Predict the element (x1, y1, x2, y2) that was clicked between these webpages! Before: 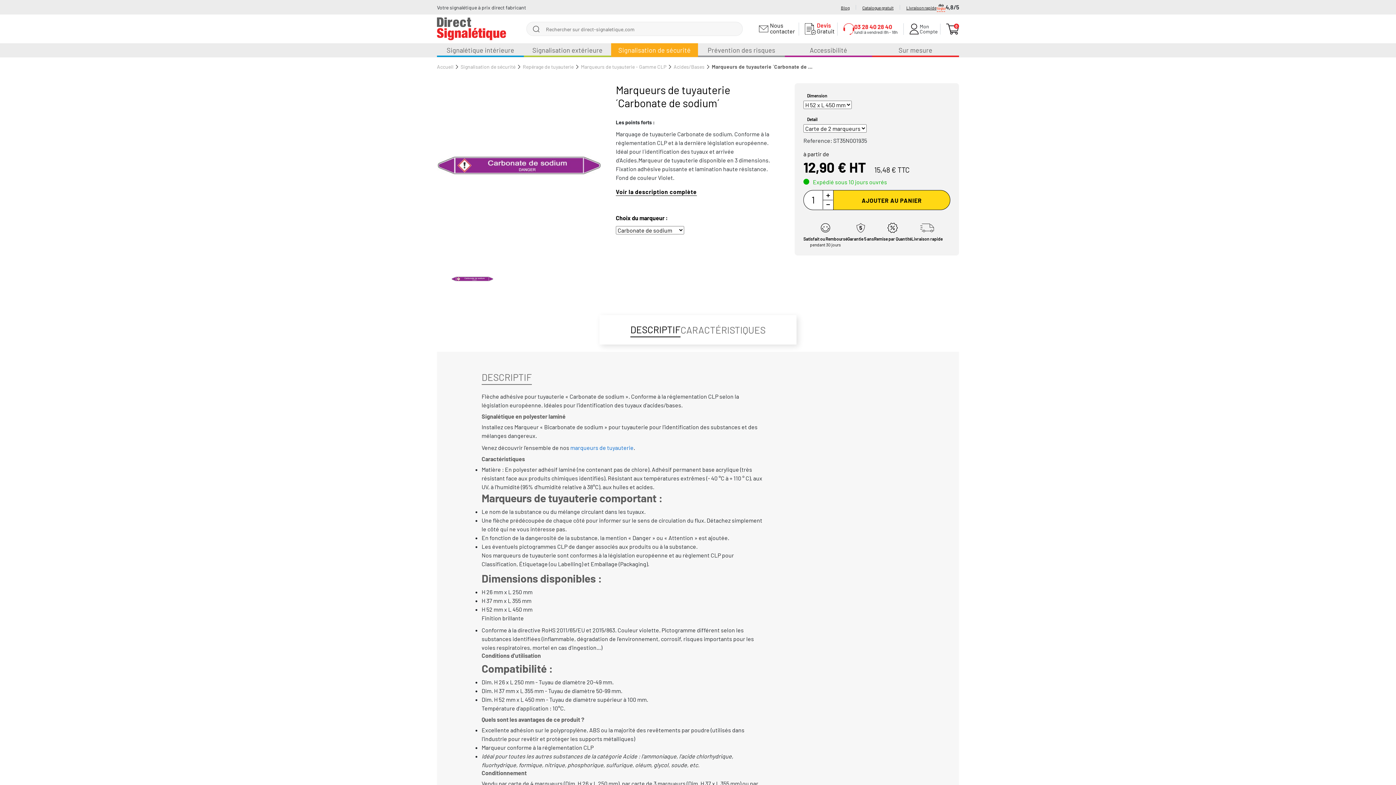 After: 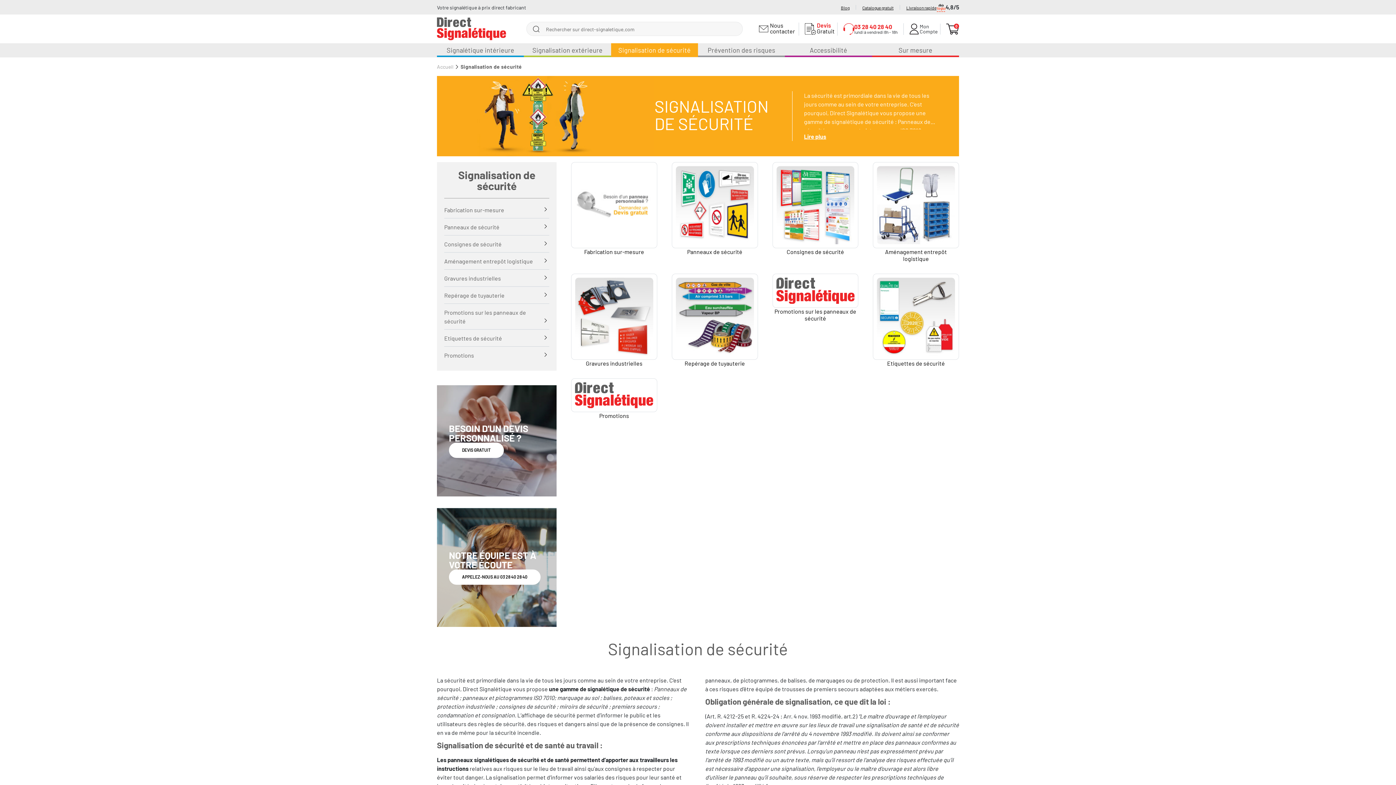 Action: label: Signalisation de sécurité bbox: (611, 43, 698, 57)